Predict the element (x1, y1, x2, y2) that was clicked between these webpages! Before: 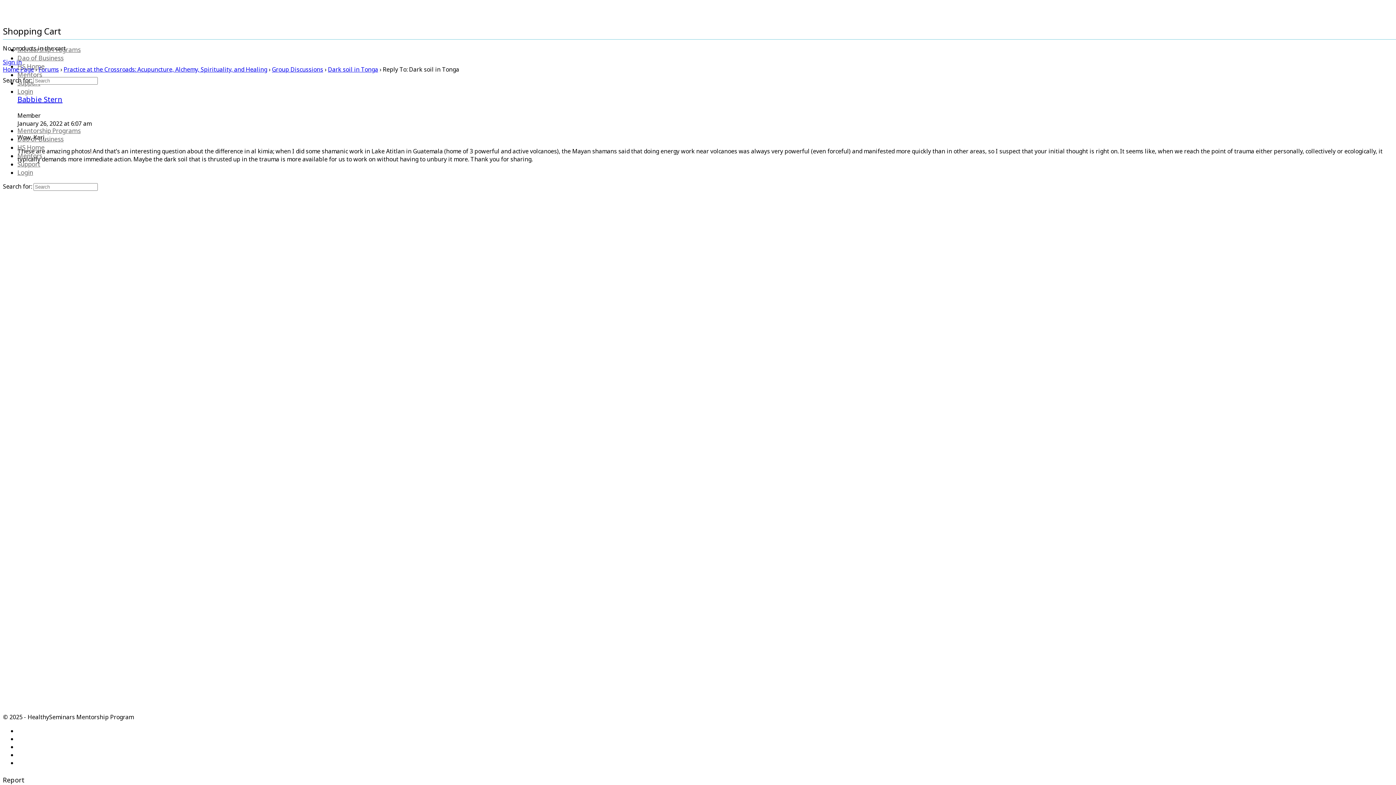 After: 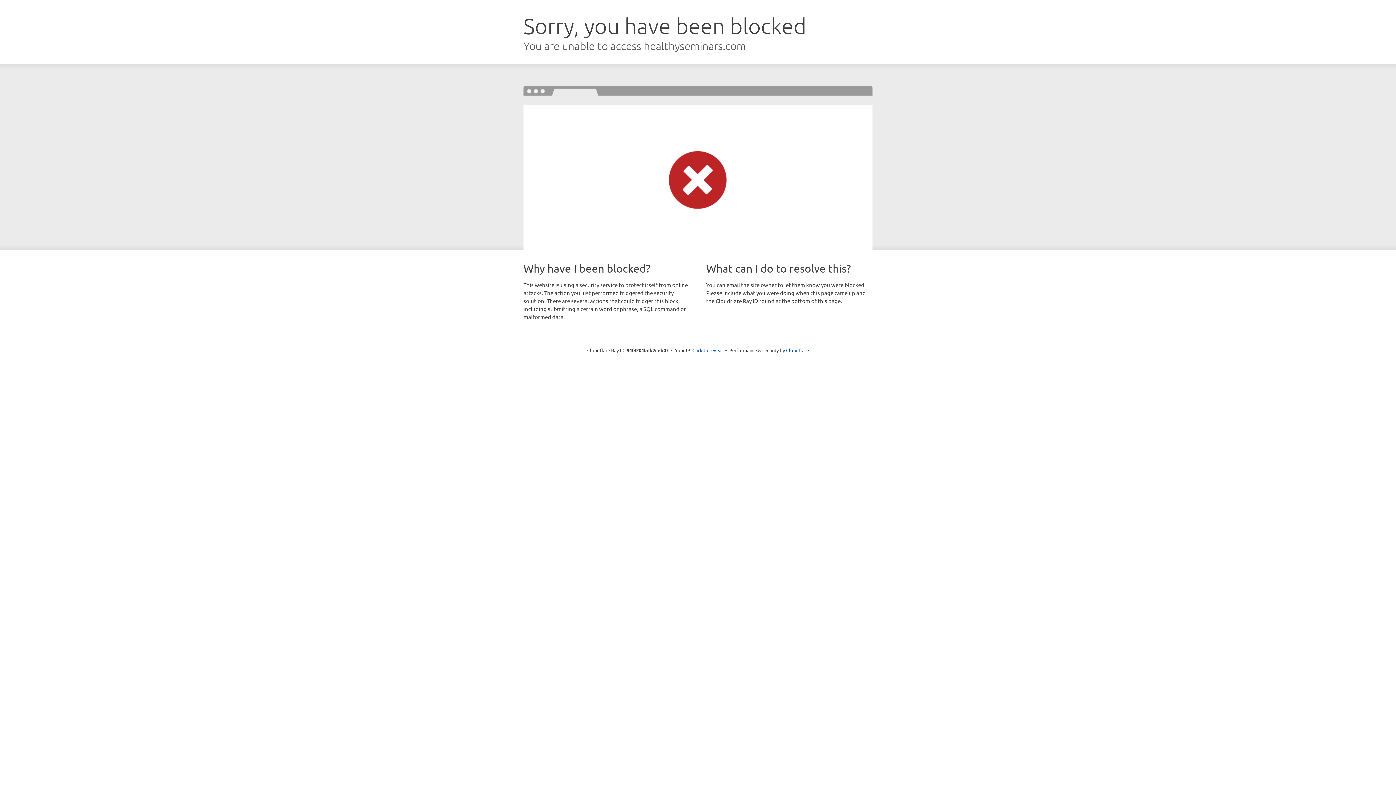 Action: label: Dao of Business bbox: (17, 134, 63, 143)